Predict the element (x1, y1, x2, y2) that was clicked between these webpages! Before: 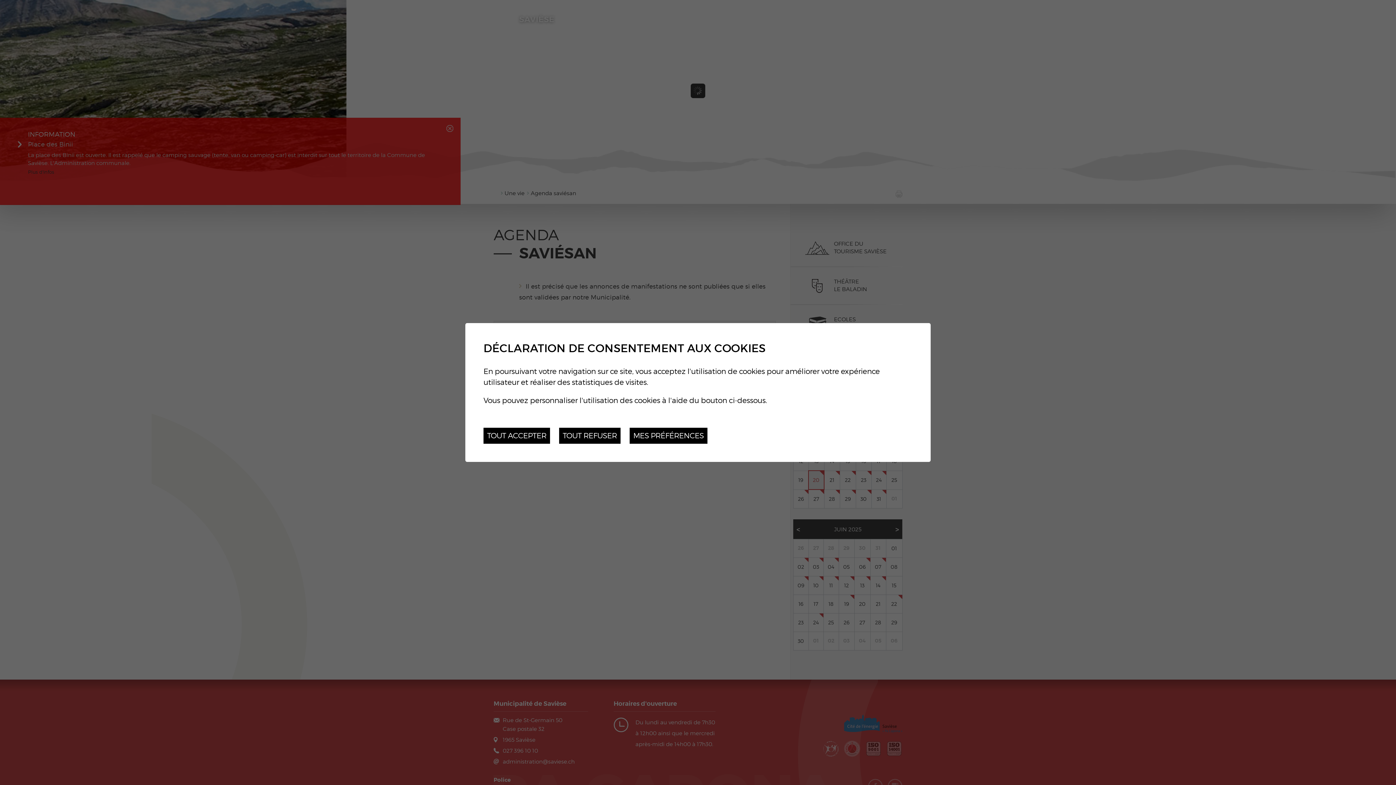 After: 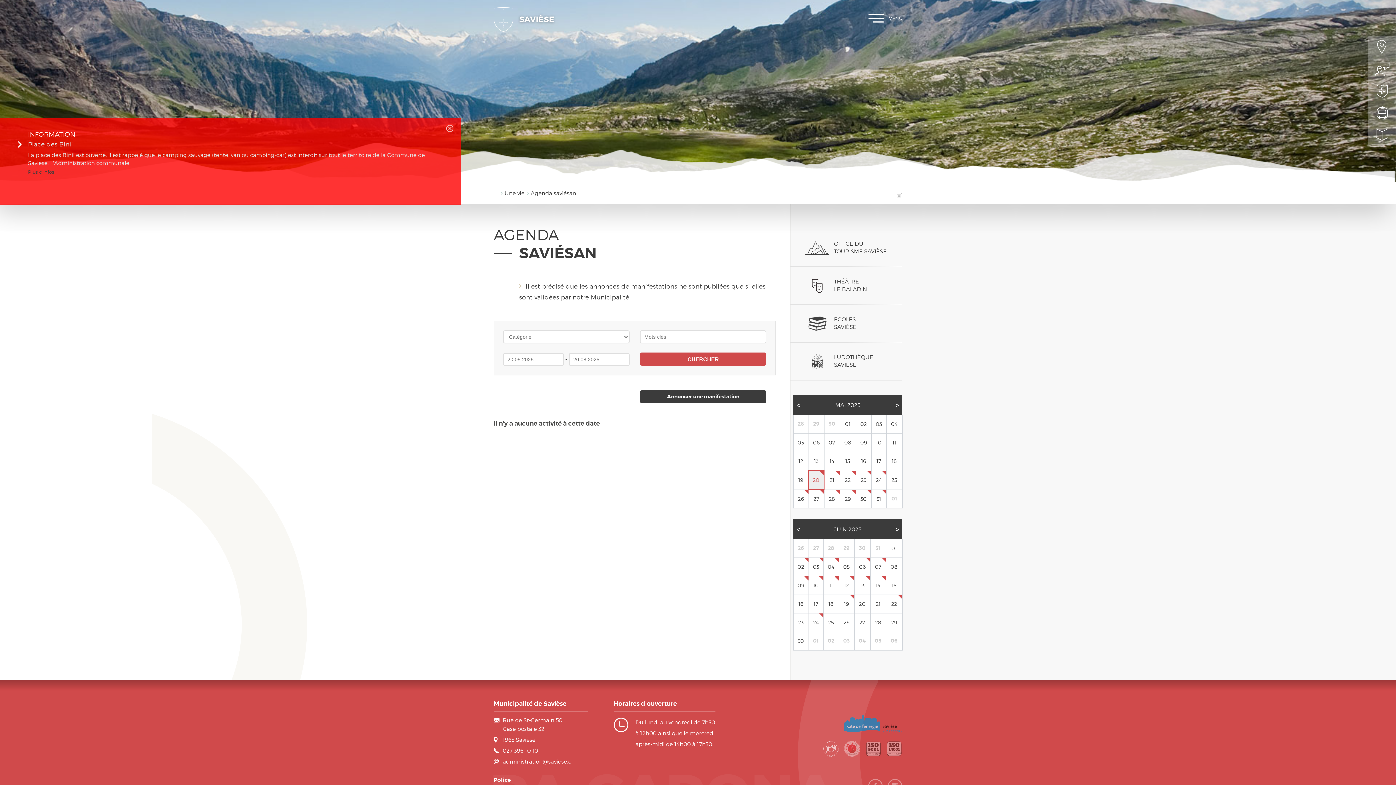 Action: bbox: (559, 428, 620, 444) label: TOUT REFUSER